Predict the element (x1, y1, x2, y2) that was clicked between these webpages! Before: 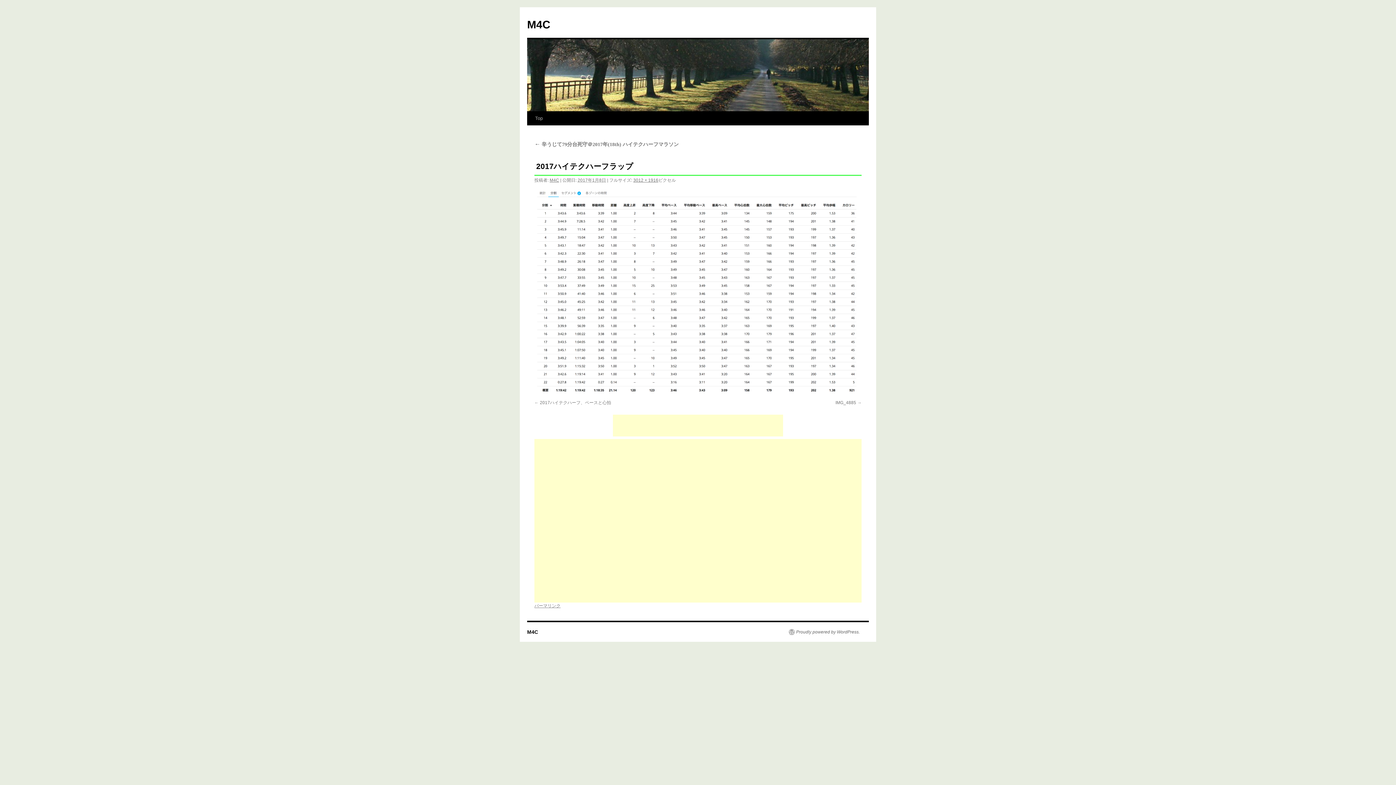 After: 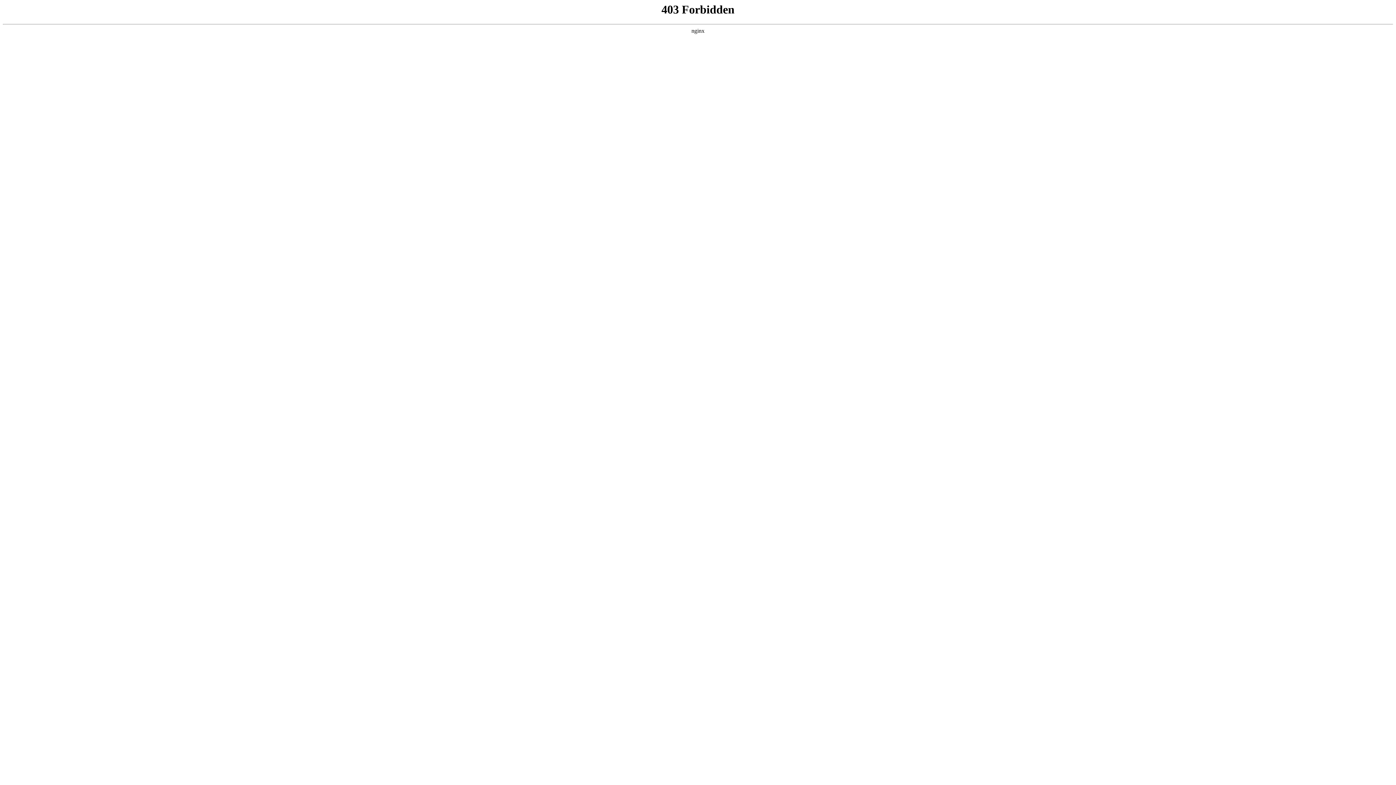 Action: label: Proudly powered by WordPress. bbox: (789, 629, 860, 635)